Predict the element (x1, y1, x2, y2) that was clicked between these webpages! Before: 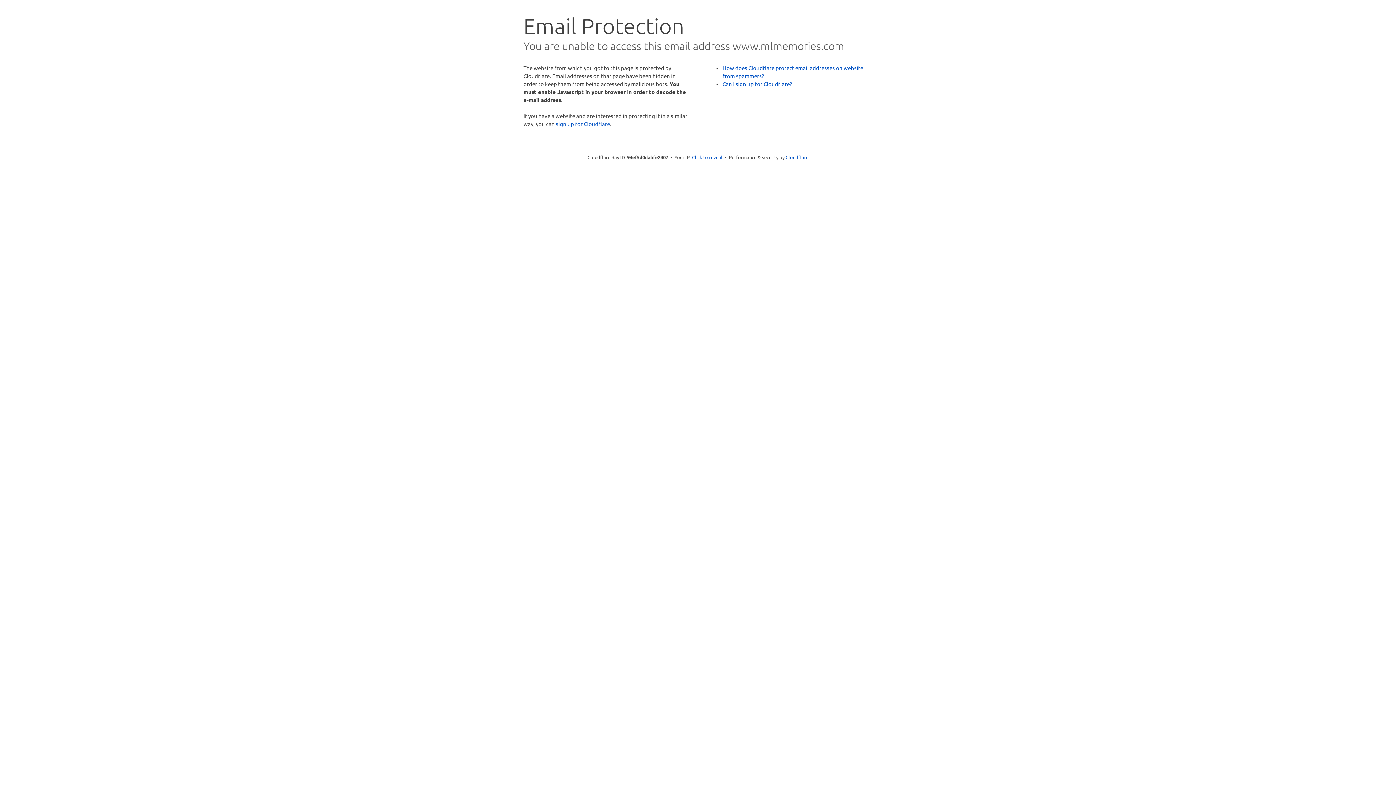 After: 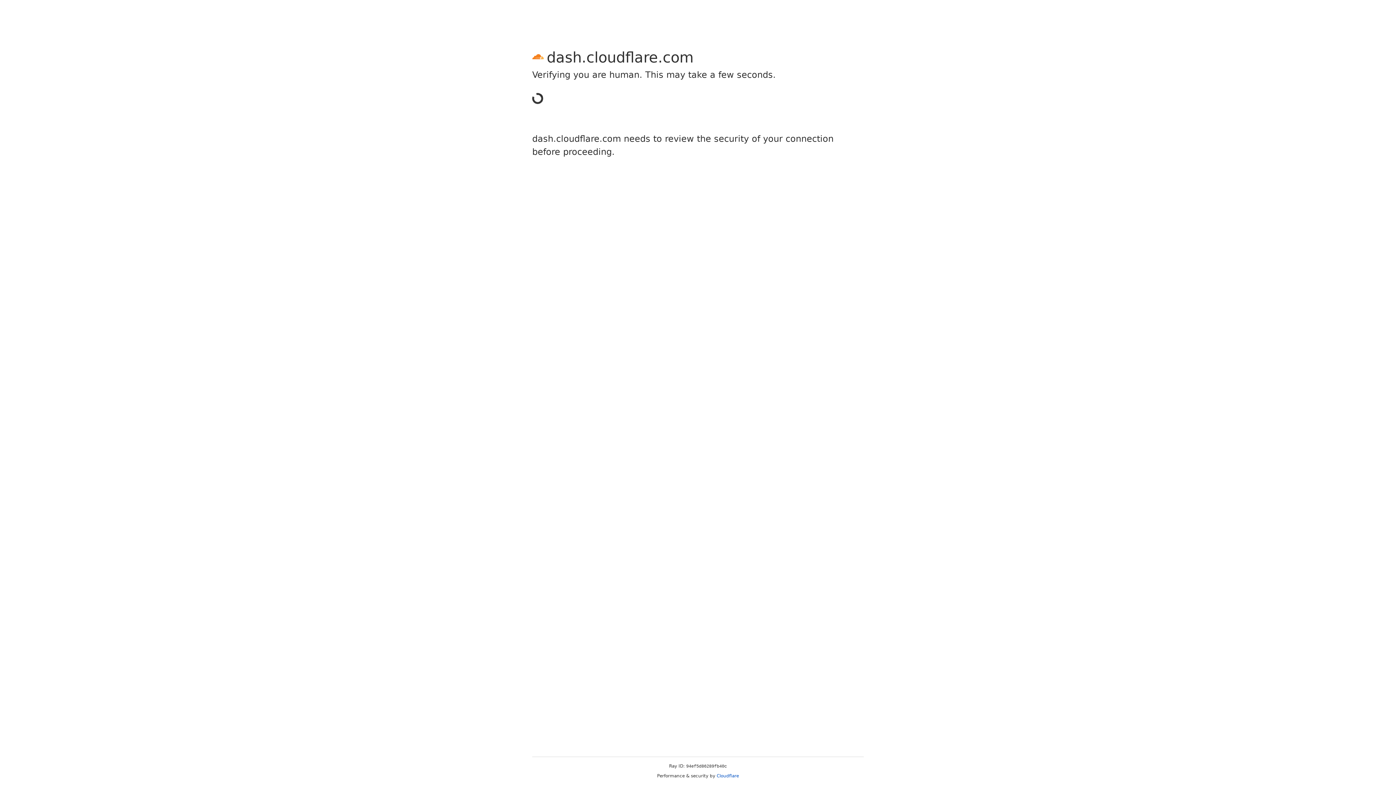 Action: bbox: (556, 120, 610, 127) label: sign up for Cloudflare